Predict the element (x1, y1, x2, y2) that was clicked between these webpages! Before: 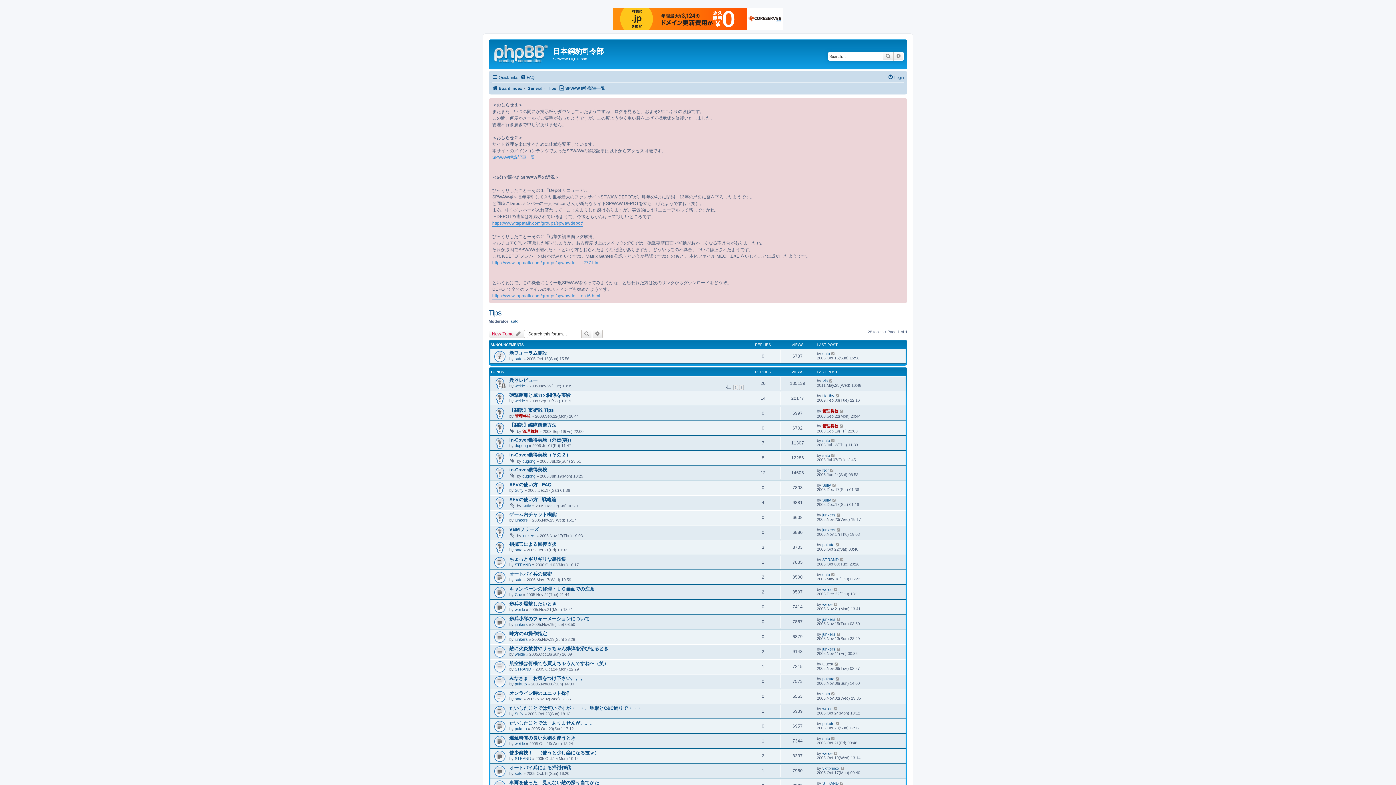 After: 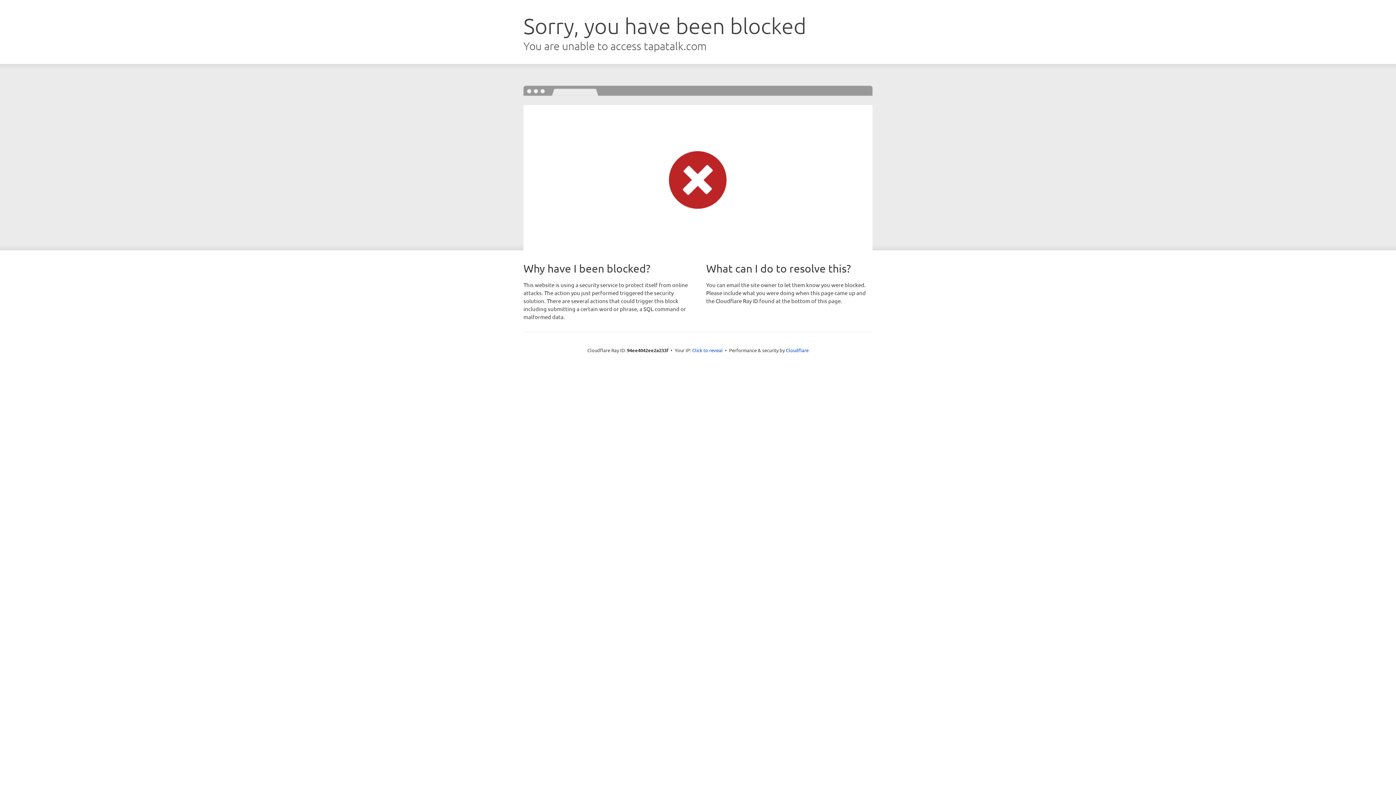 Action: bbox: (492, 219, 582, 226) label: https://www.tapatalk.com/groups/spwawdepot/